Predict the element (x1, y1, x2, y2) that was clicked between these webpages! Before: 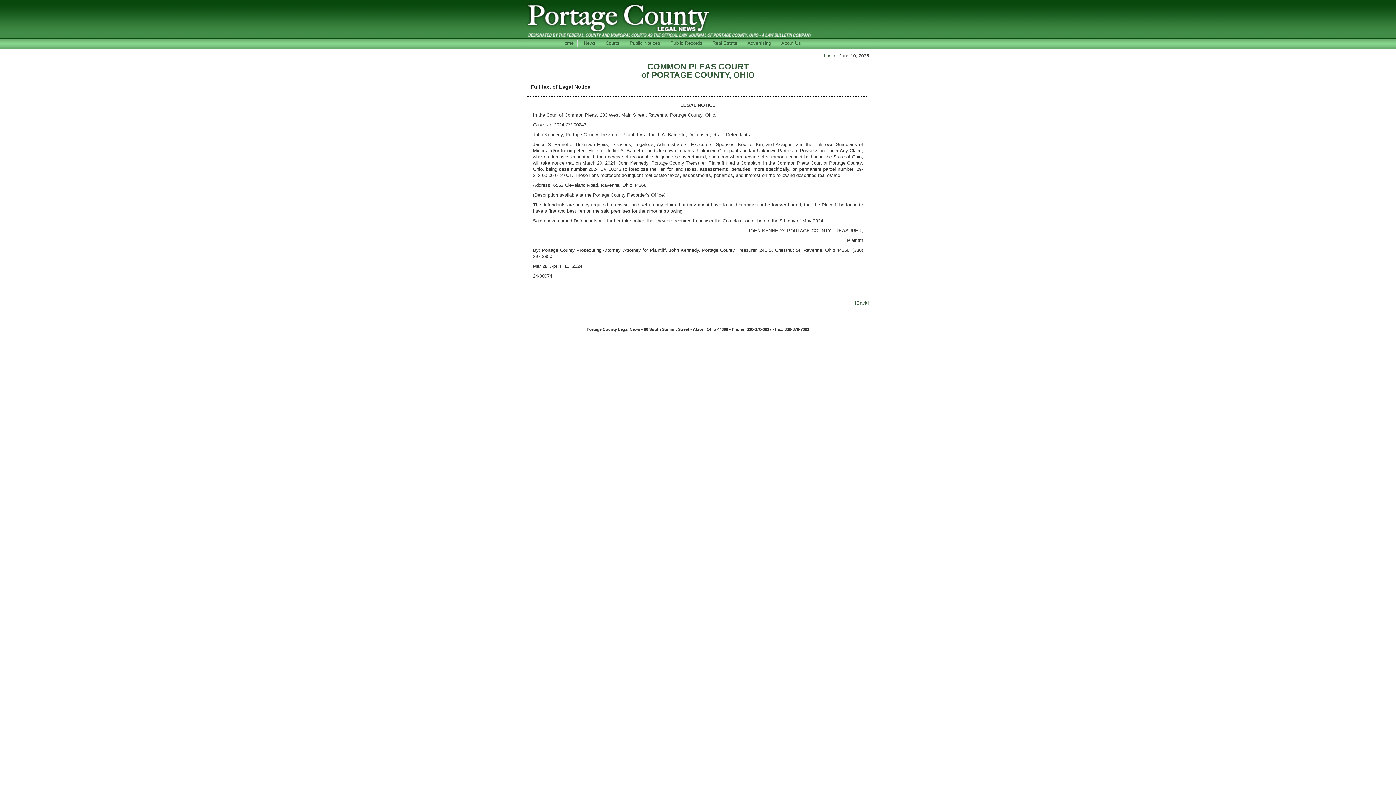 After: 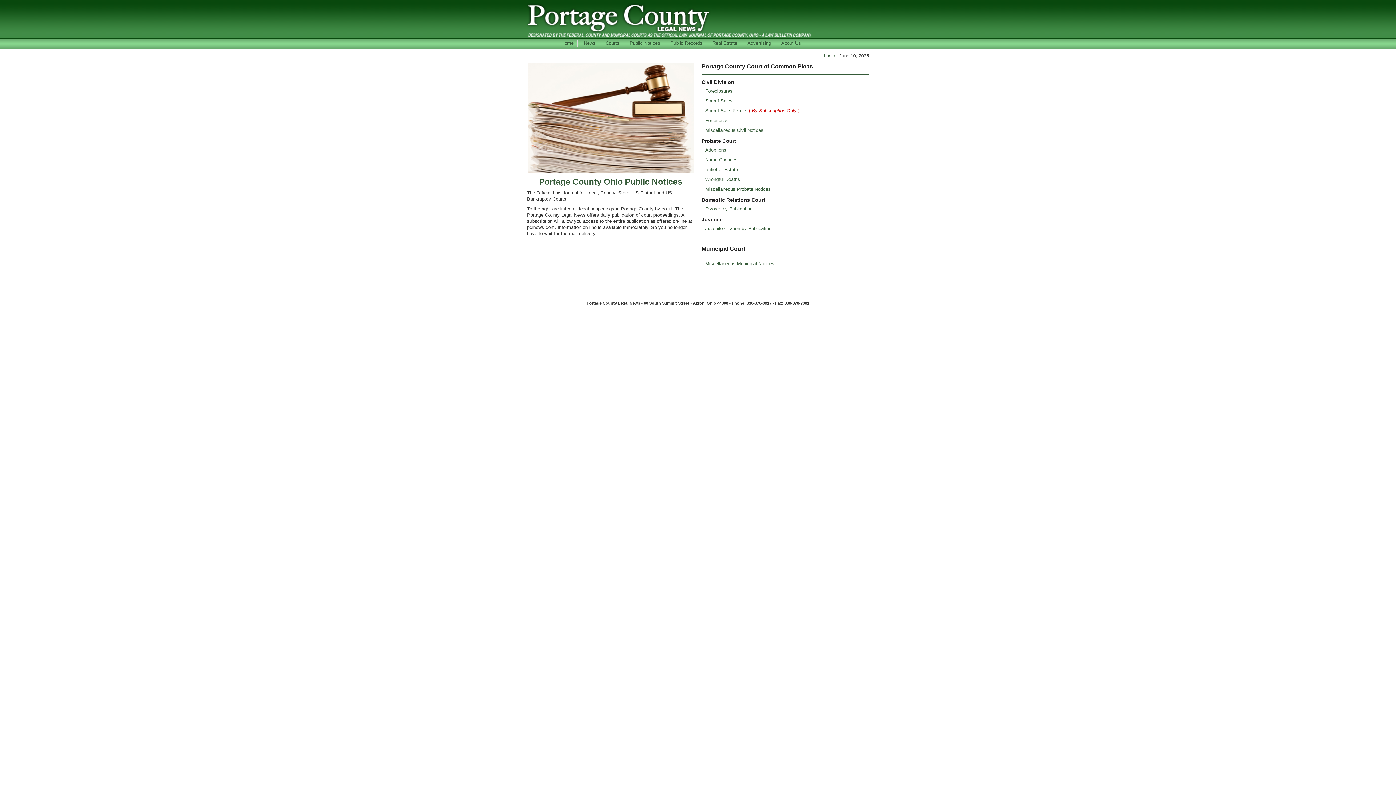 Action: label: Public Notices bbox: (623, 40, 664, 46)